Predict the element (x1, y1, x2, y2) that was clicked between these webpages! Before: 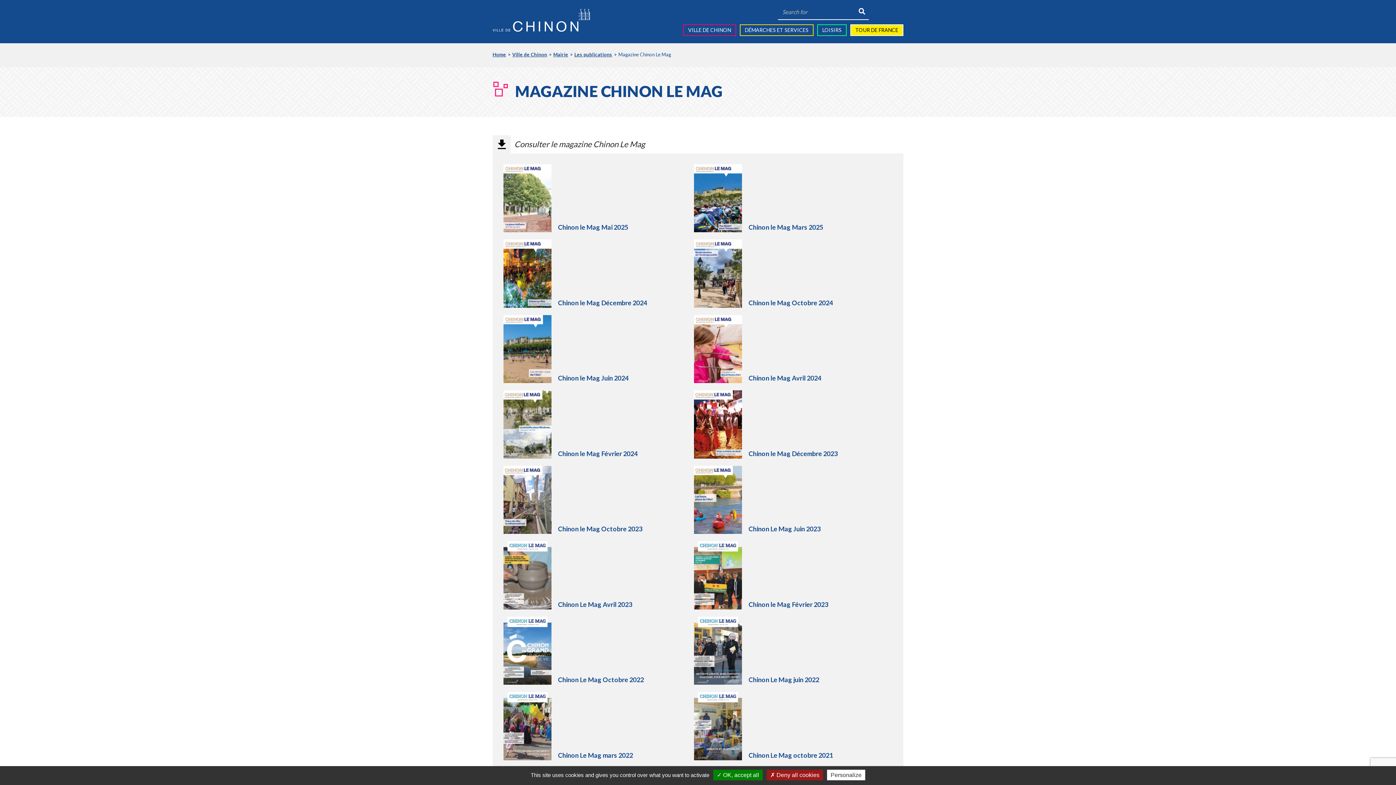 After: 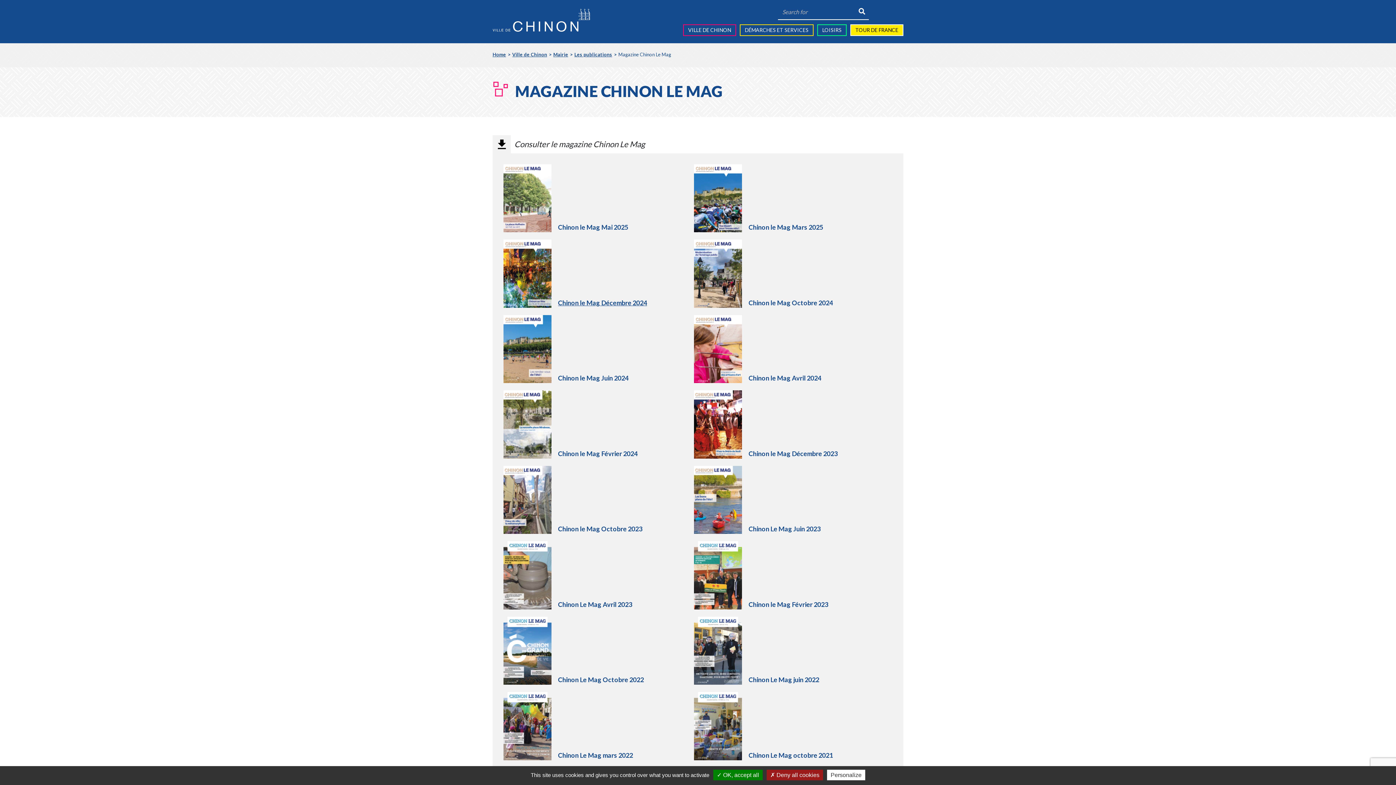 Action: label: Chinon le Mag Décembre 2024 bbox: (558, 298, 647, 307)